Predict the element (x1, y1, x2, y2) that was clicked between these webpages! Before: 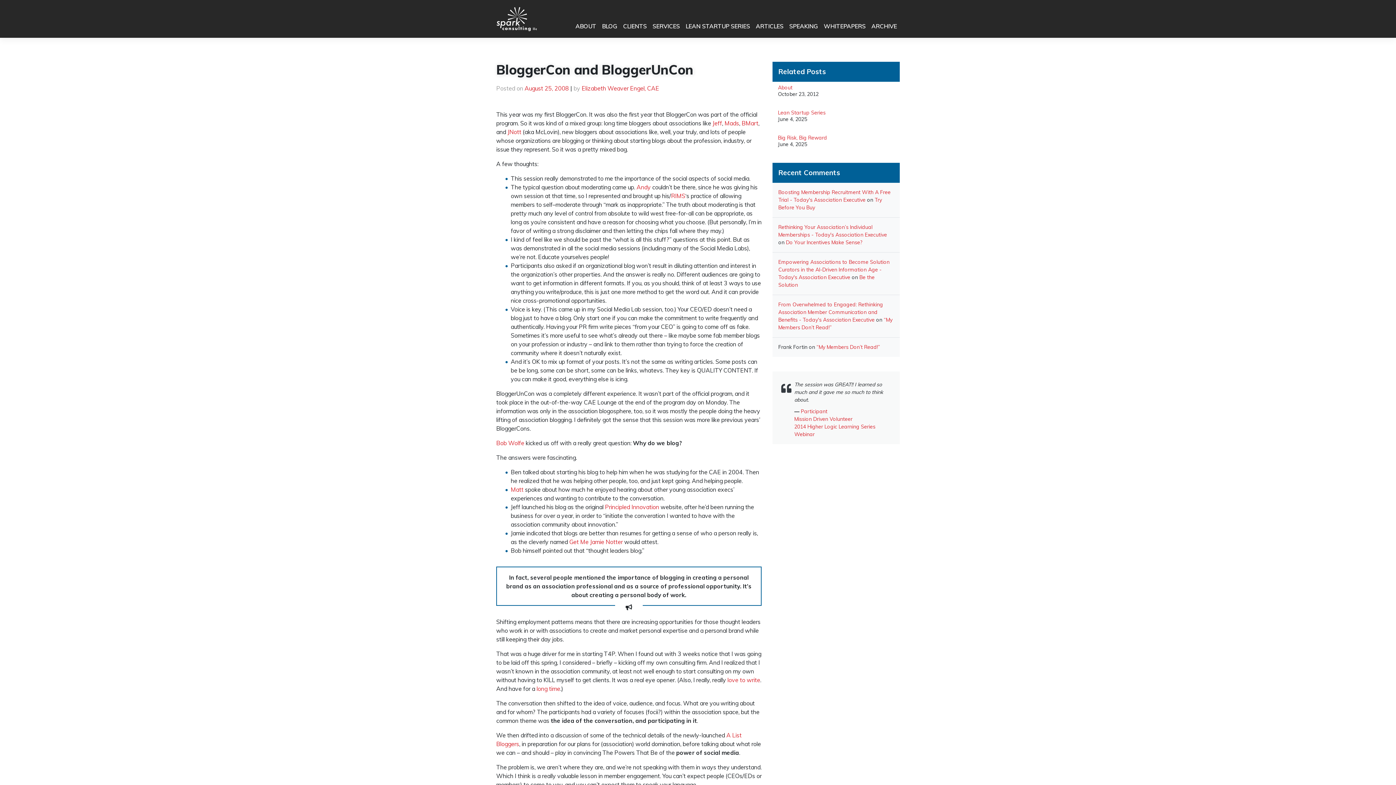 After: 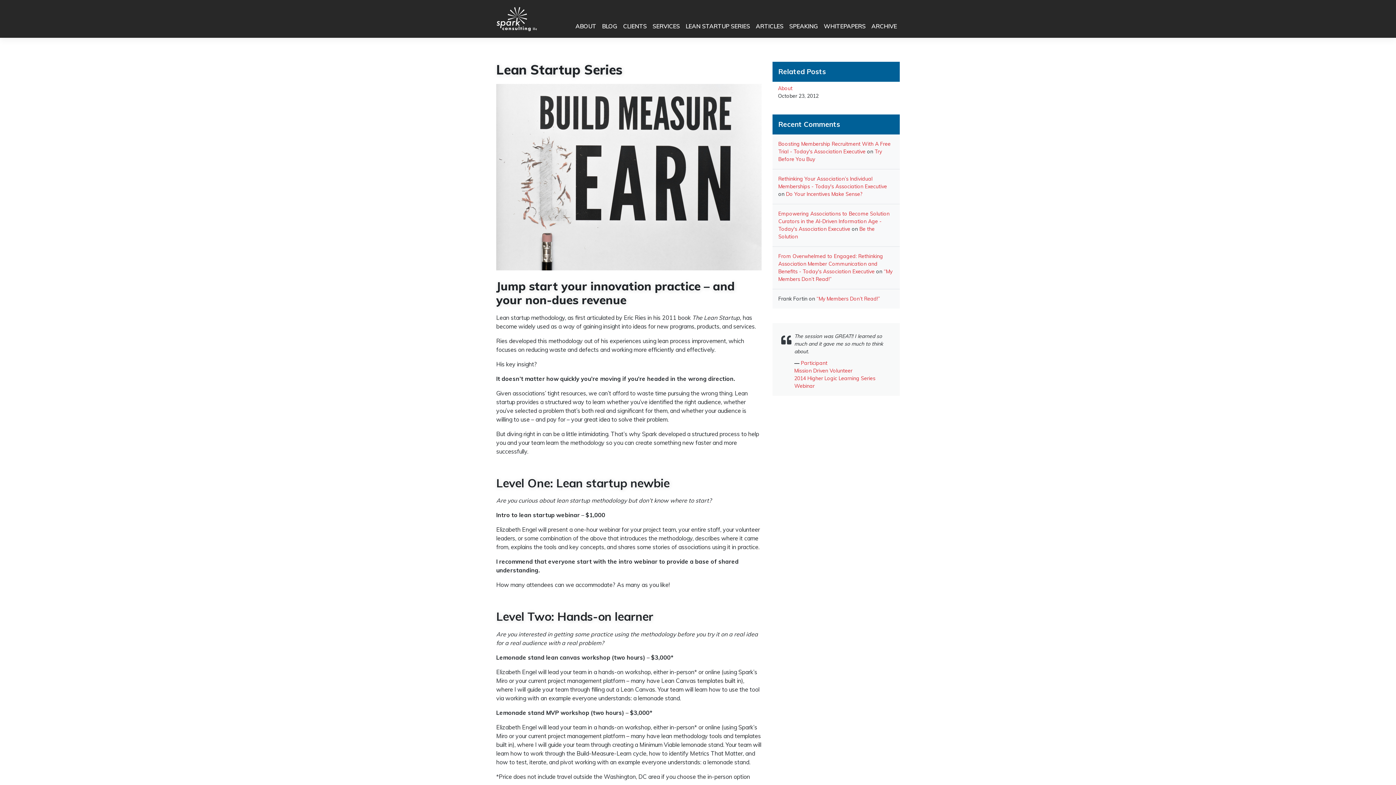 Action: label: LEAN STARTUP SERIES bbox: (682, 18, 753, 33)